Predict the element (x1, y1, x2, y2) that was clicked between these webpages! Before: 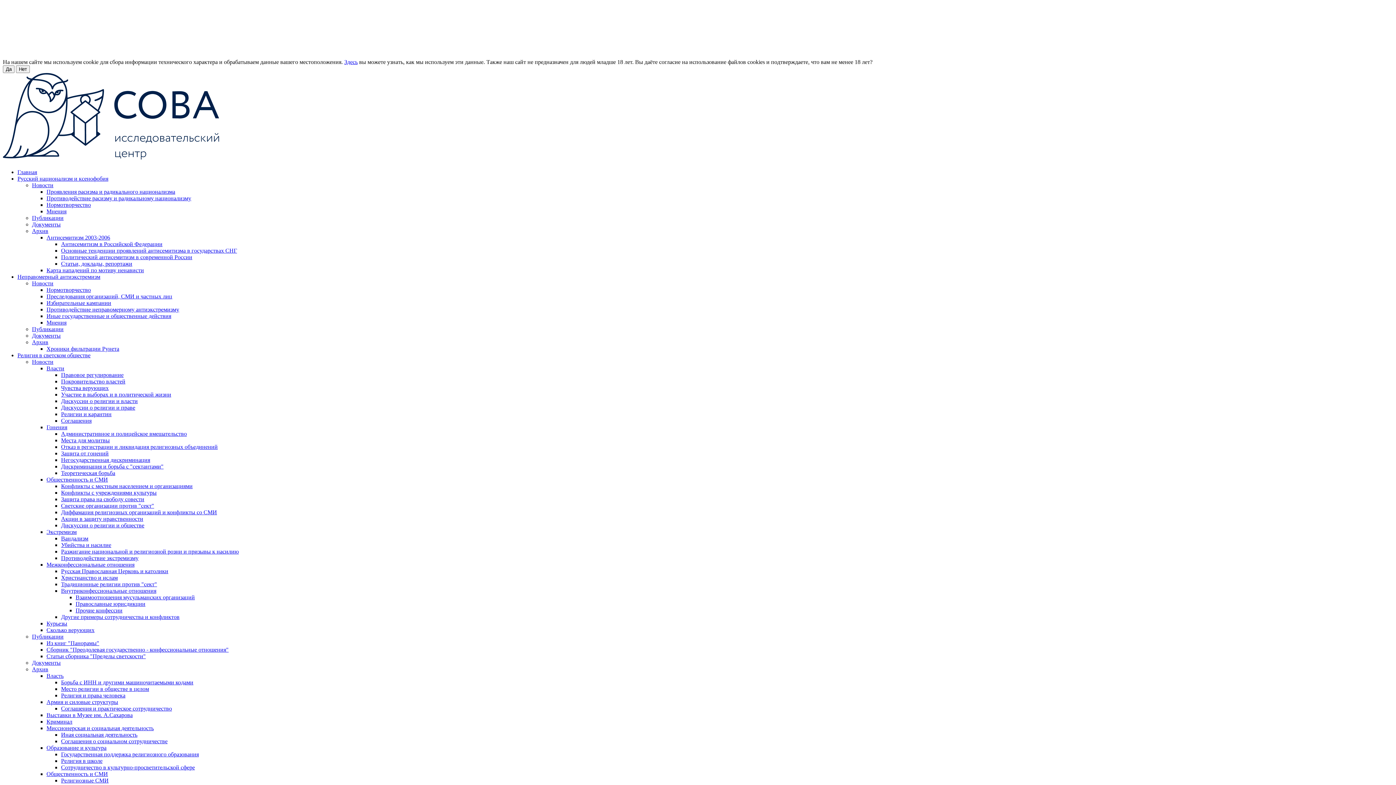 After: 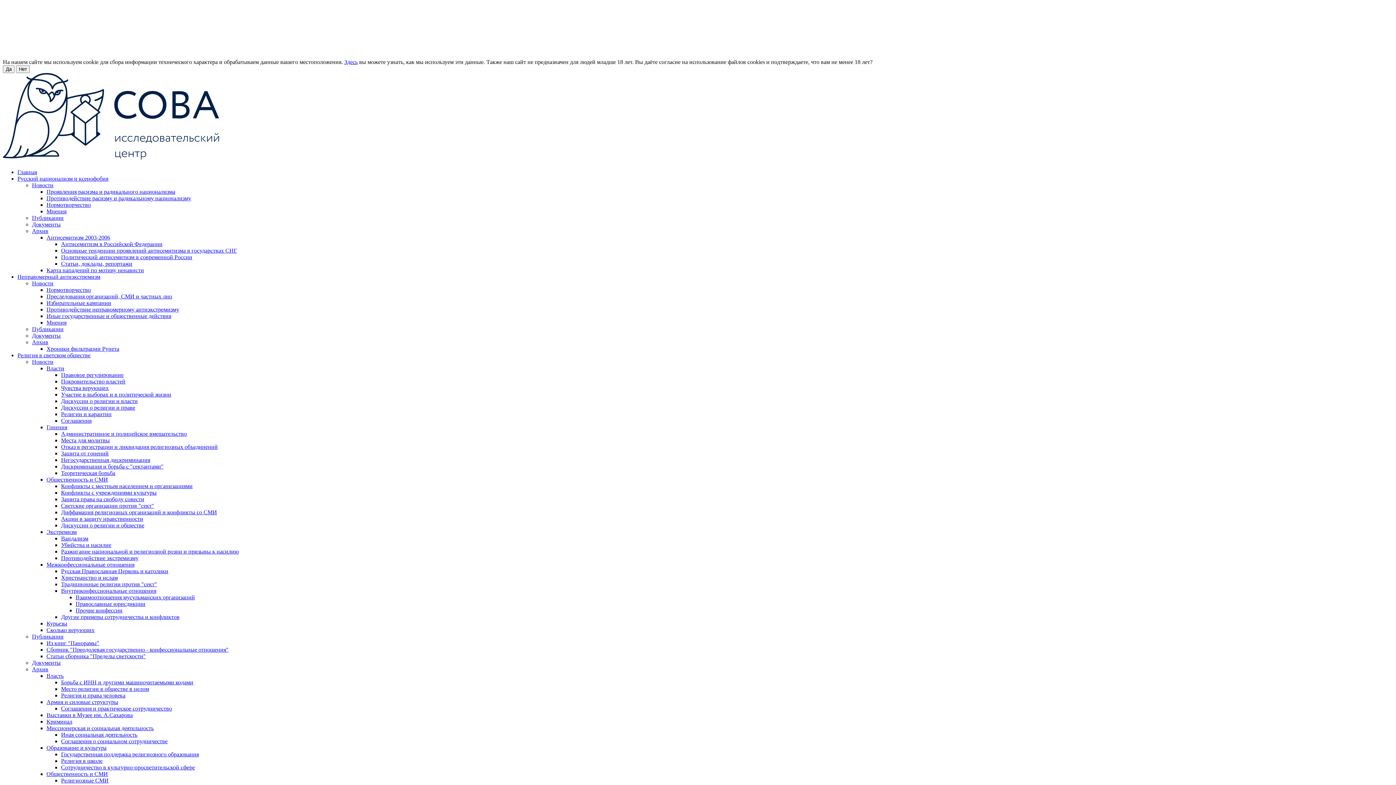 Action: label: Взаимоотношения мусульманских организаций bbox: (75, 594, 194, 600)